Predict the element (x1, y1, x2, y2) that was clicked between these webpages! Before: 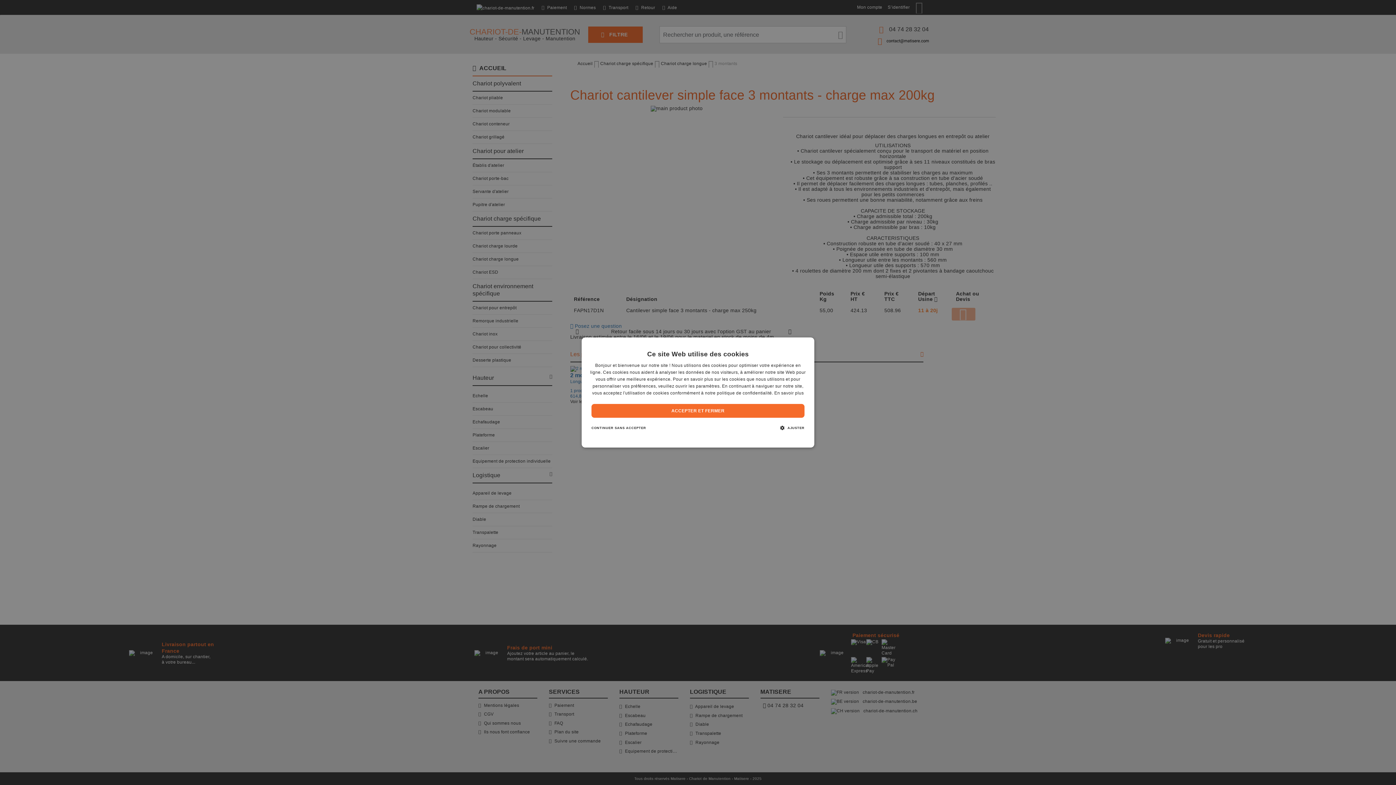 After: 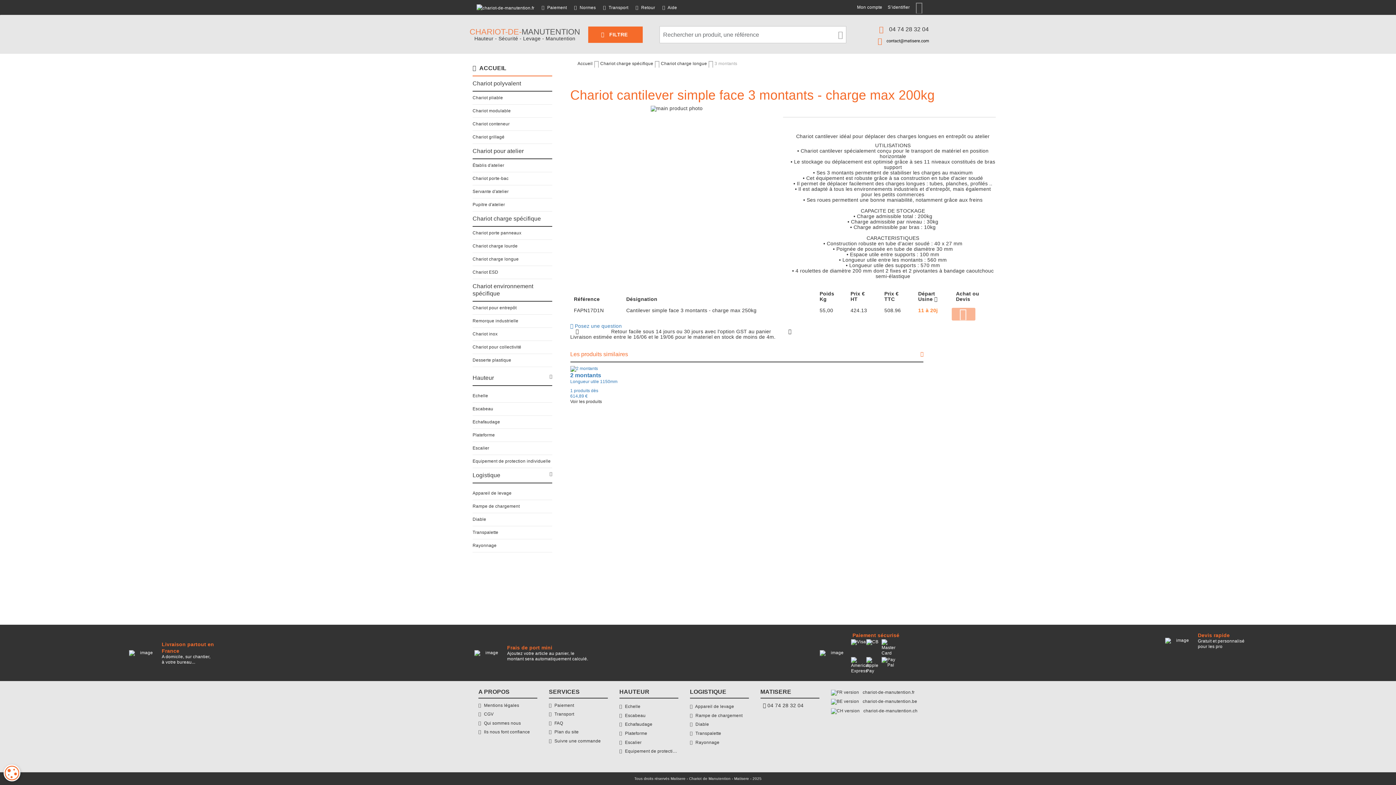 Action: label: ACCEPTER ET FERMER bbox: (591, 404, 804, 418)